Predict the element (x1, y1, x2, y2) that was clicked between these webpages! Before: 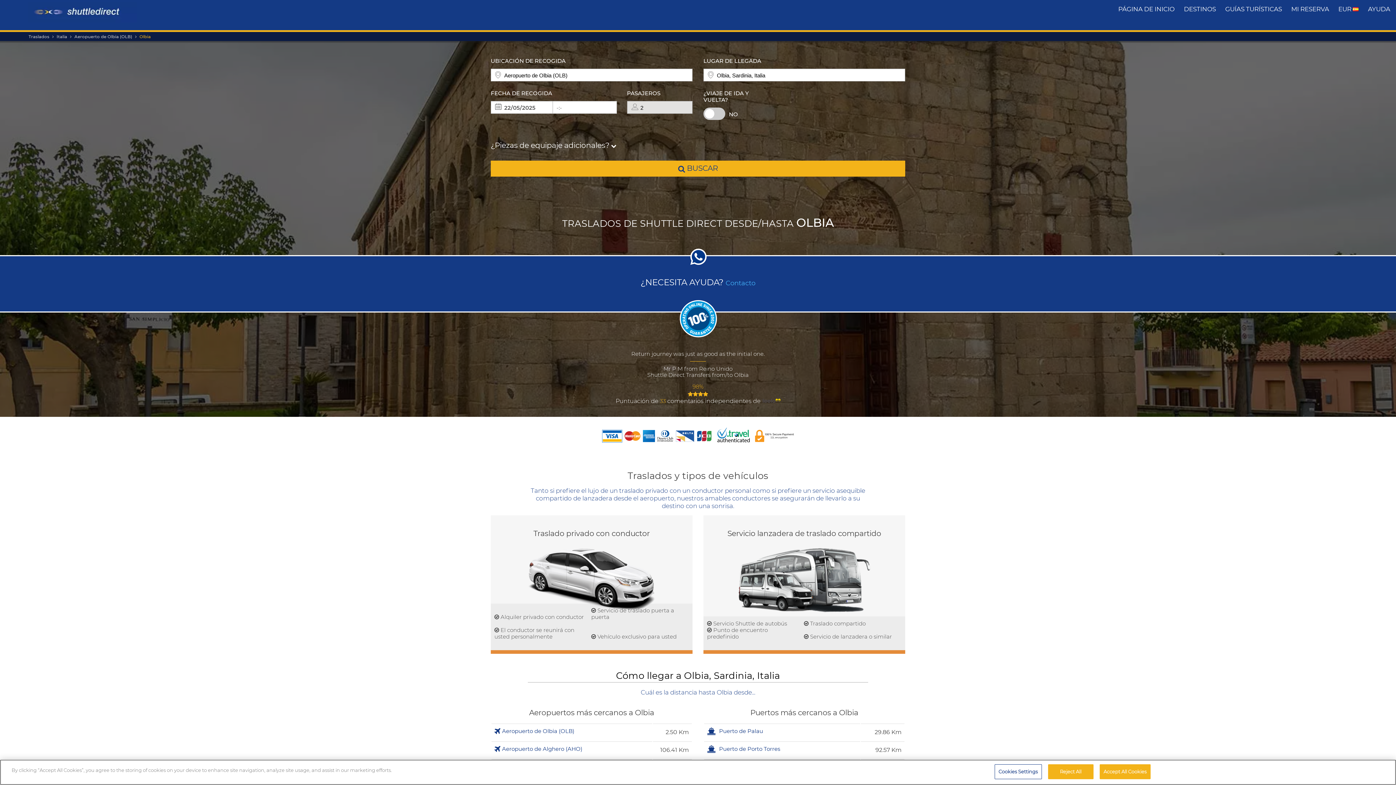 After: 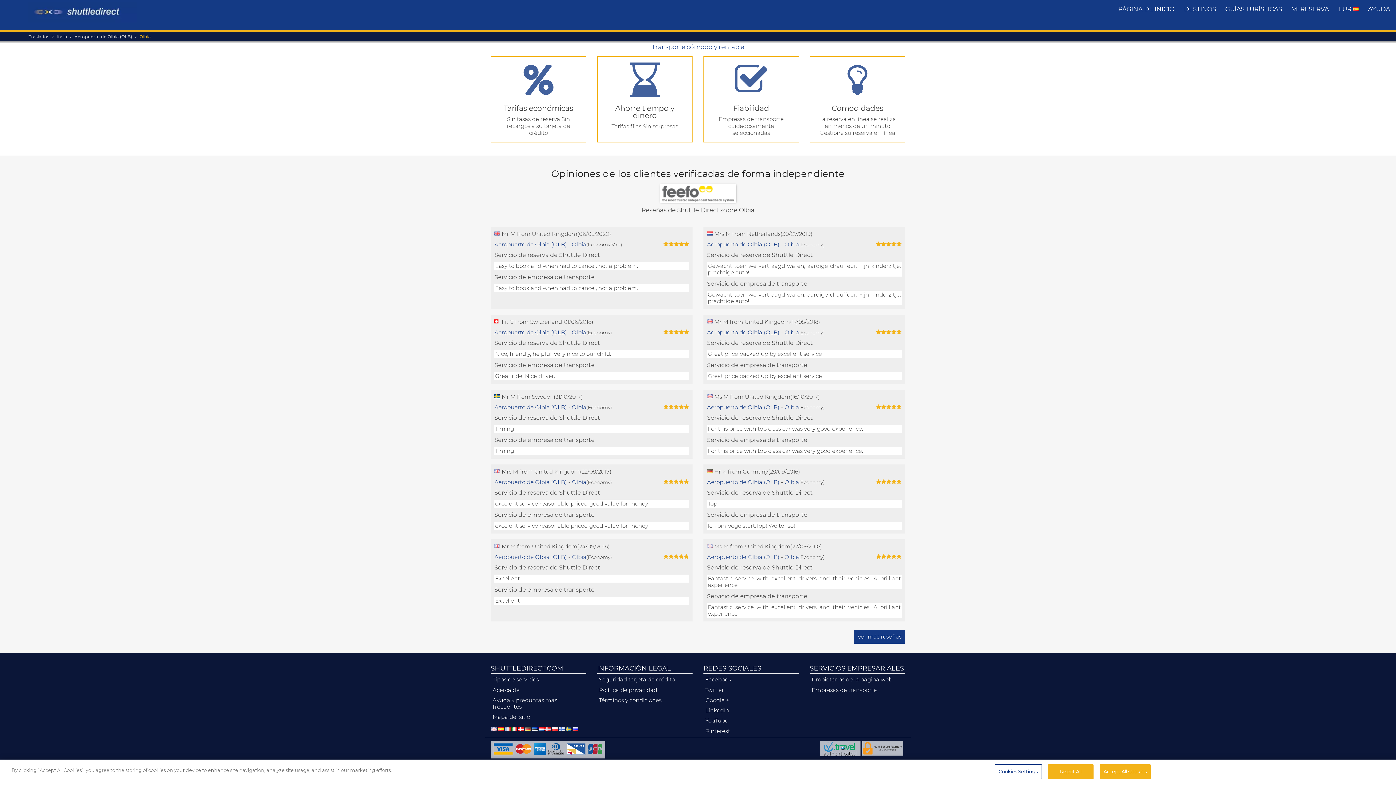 Action: label: 98% bbox: (692, 383, 703, 390)